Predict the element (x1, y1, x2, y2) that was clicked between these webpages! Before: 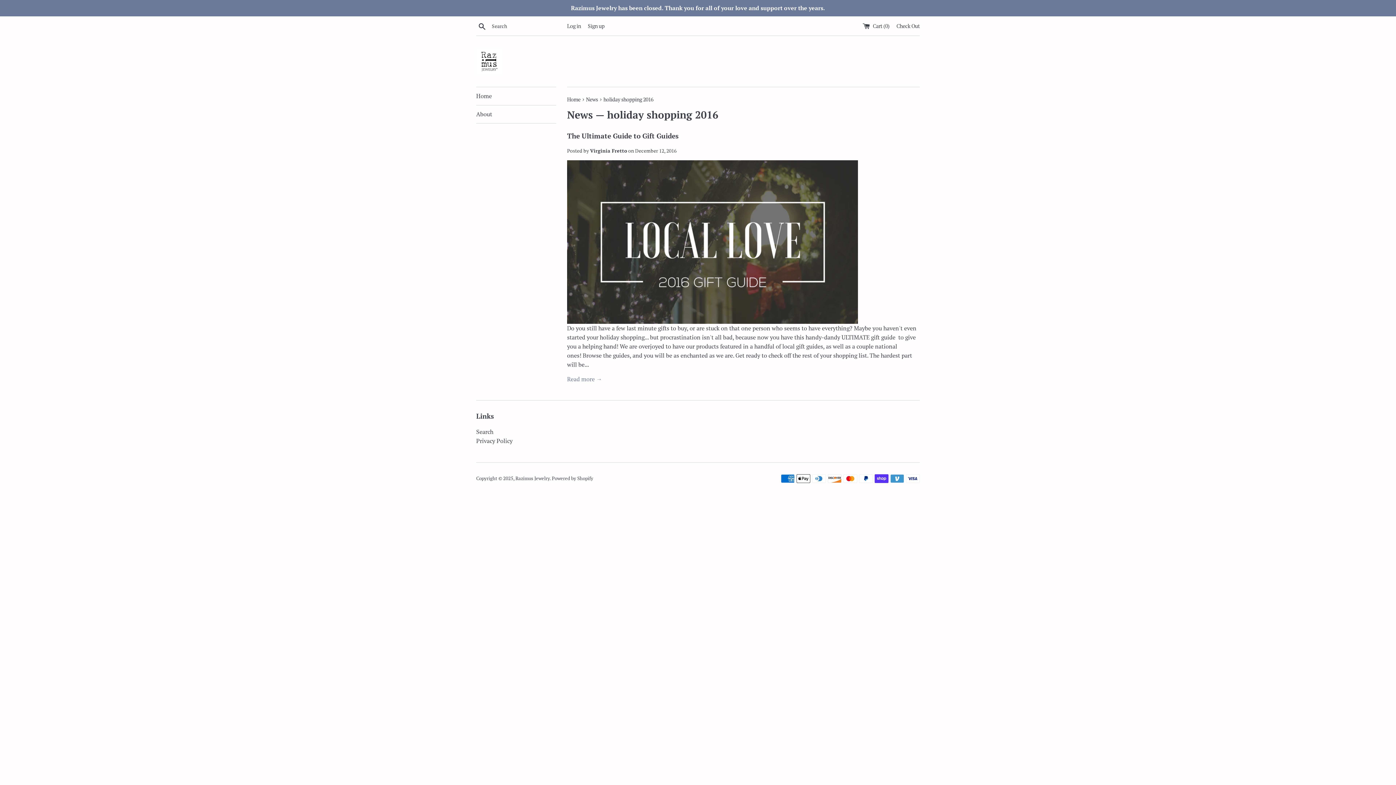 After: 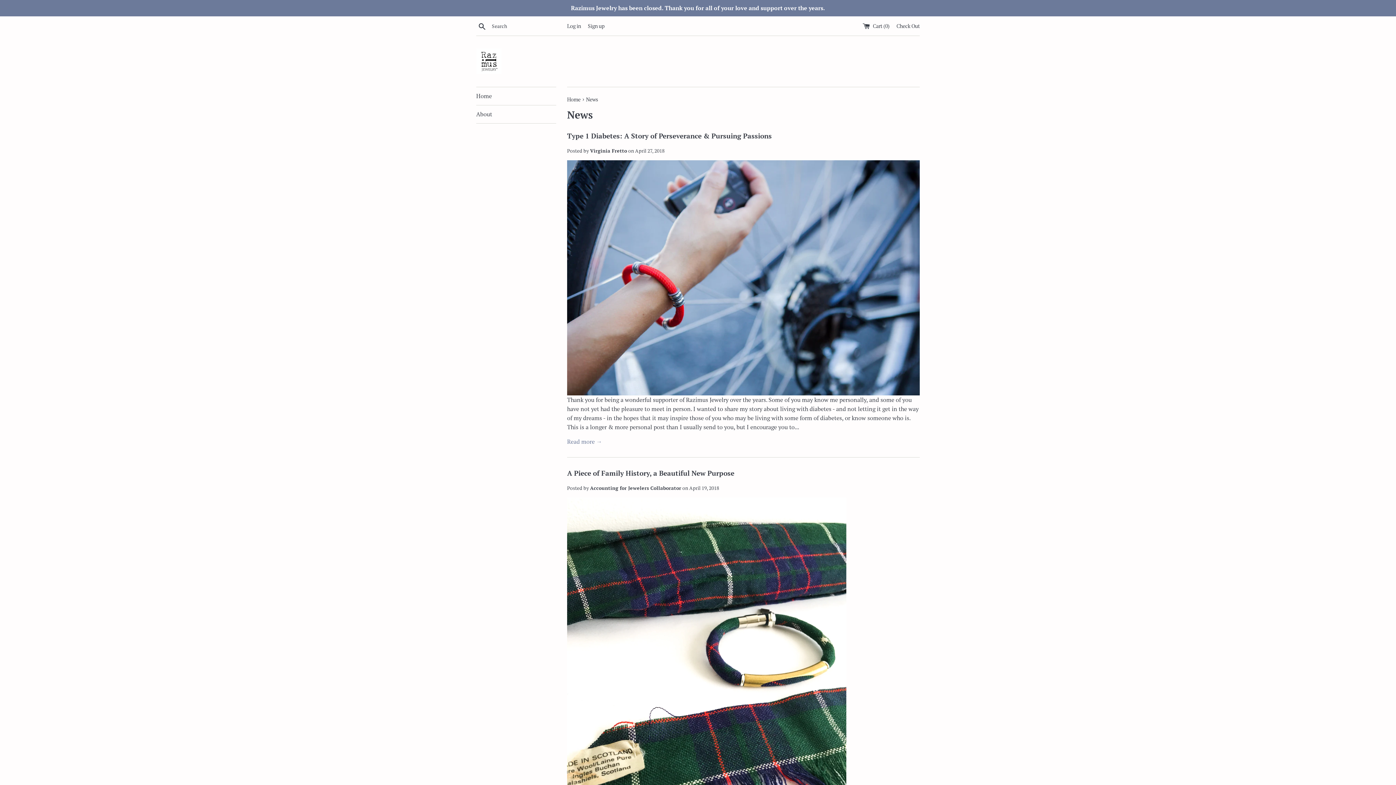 Action: bbox: (586, 96, 599, 102) label: News 